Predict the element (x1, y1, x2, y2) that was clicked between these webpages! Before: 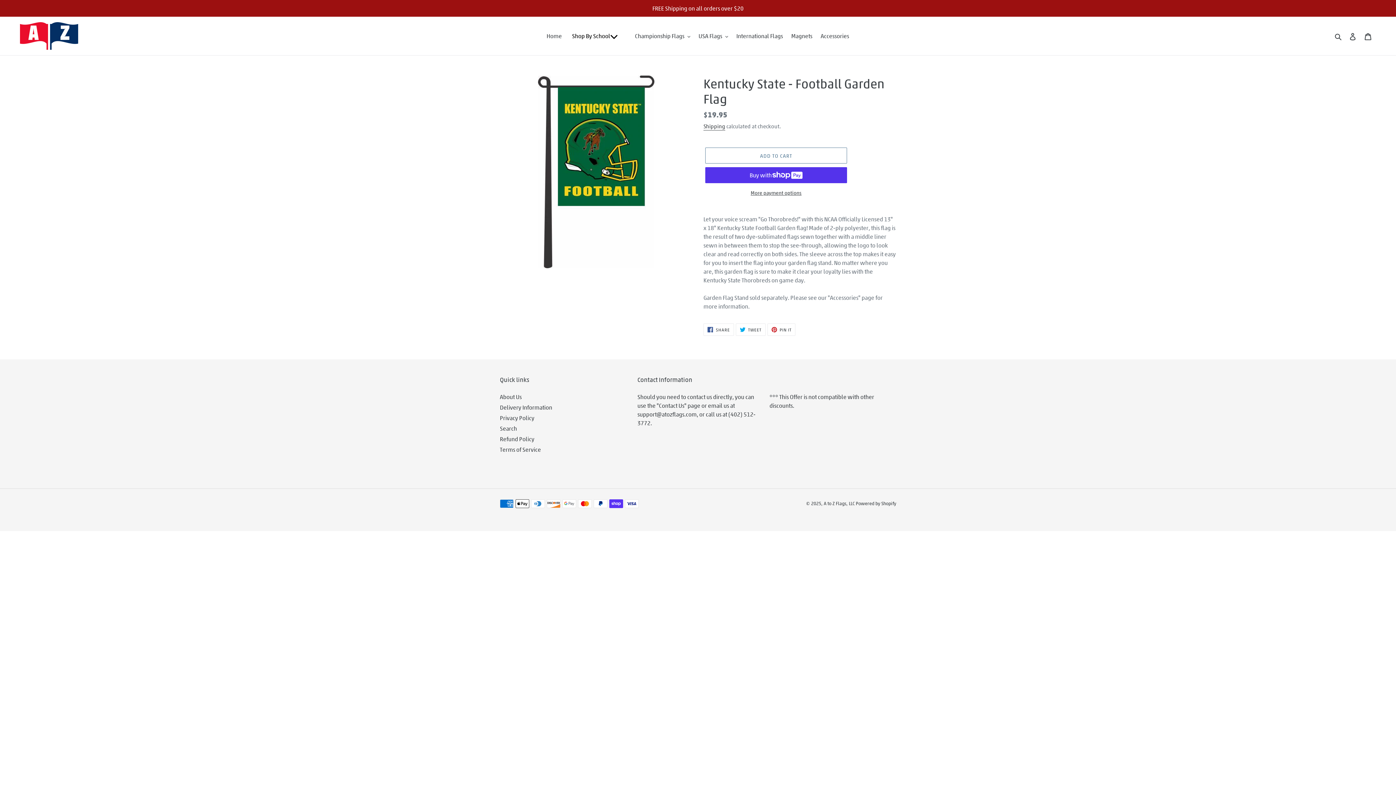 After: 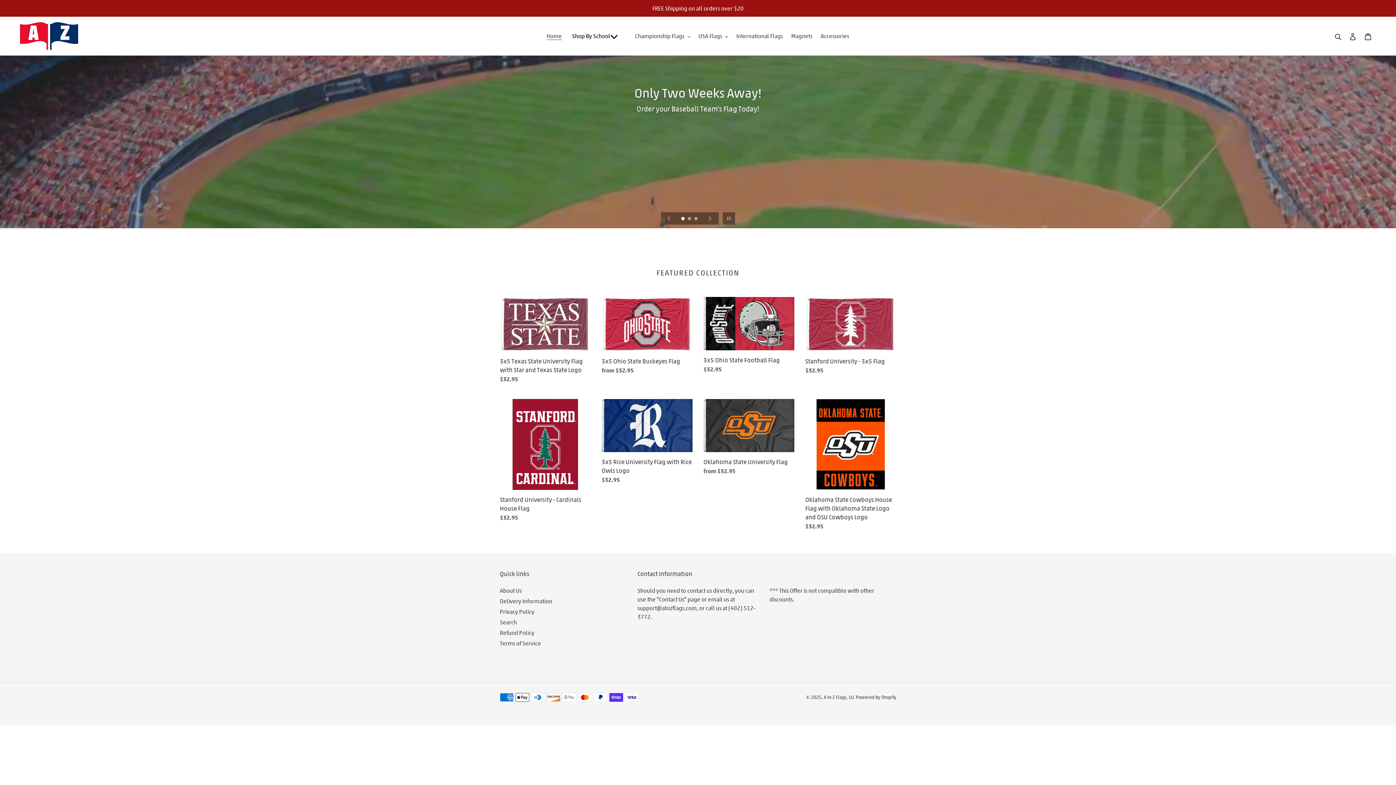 Action: bbox: (20, 22, 78, 49)